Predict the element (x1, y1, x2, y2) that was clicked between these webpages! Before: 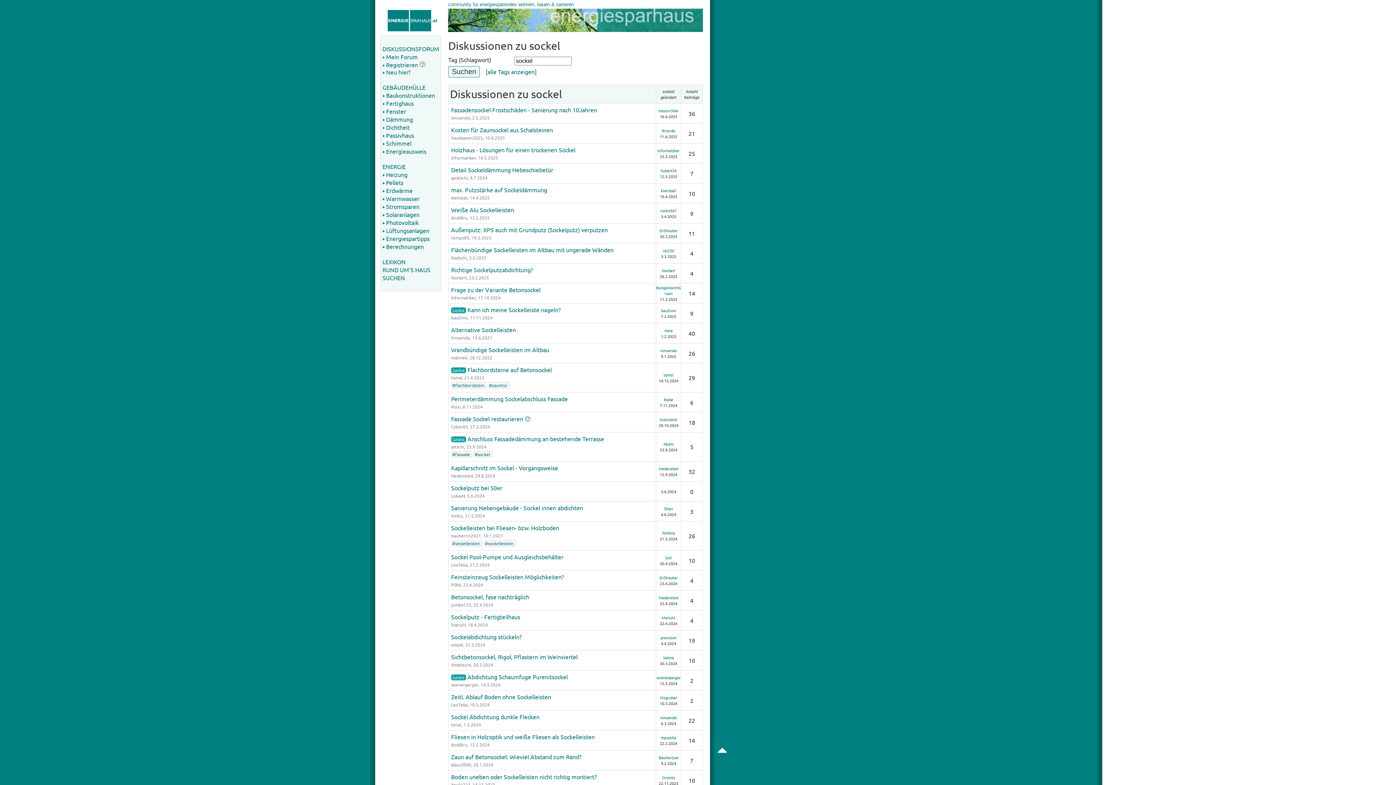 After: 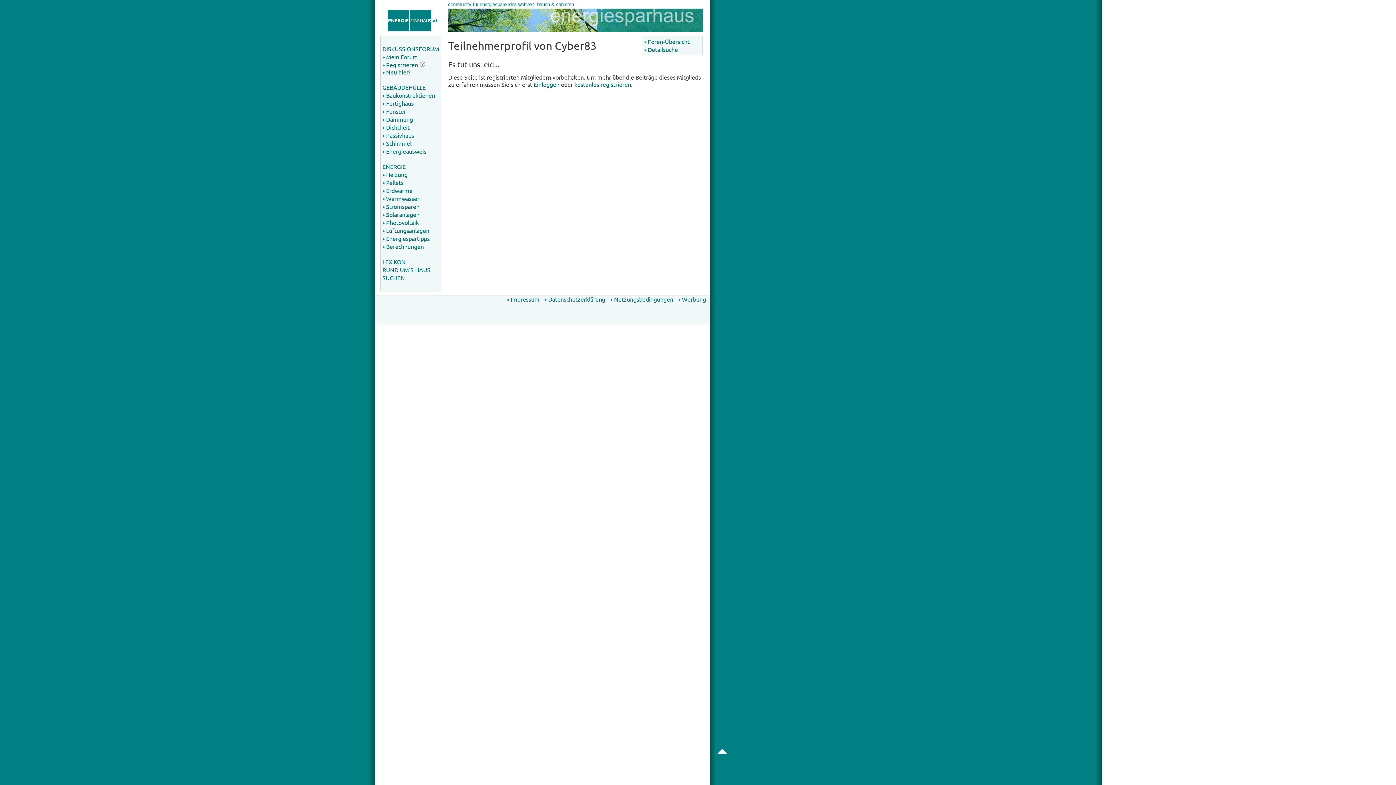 Action: bbox: (451, 424, 468, 429) label: Cyber83